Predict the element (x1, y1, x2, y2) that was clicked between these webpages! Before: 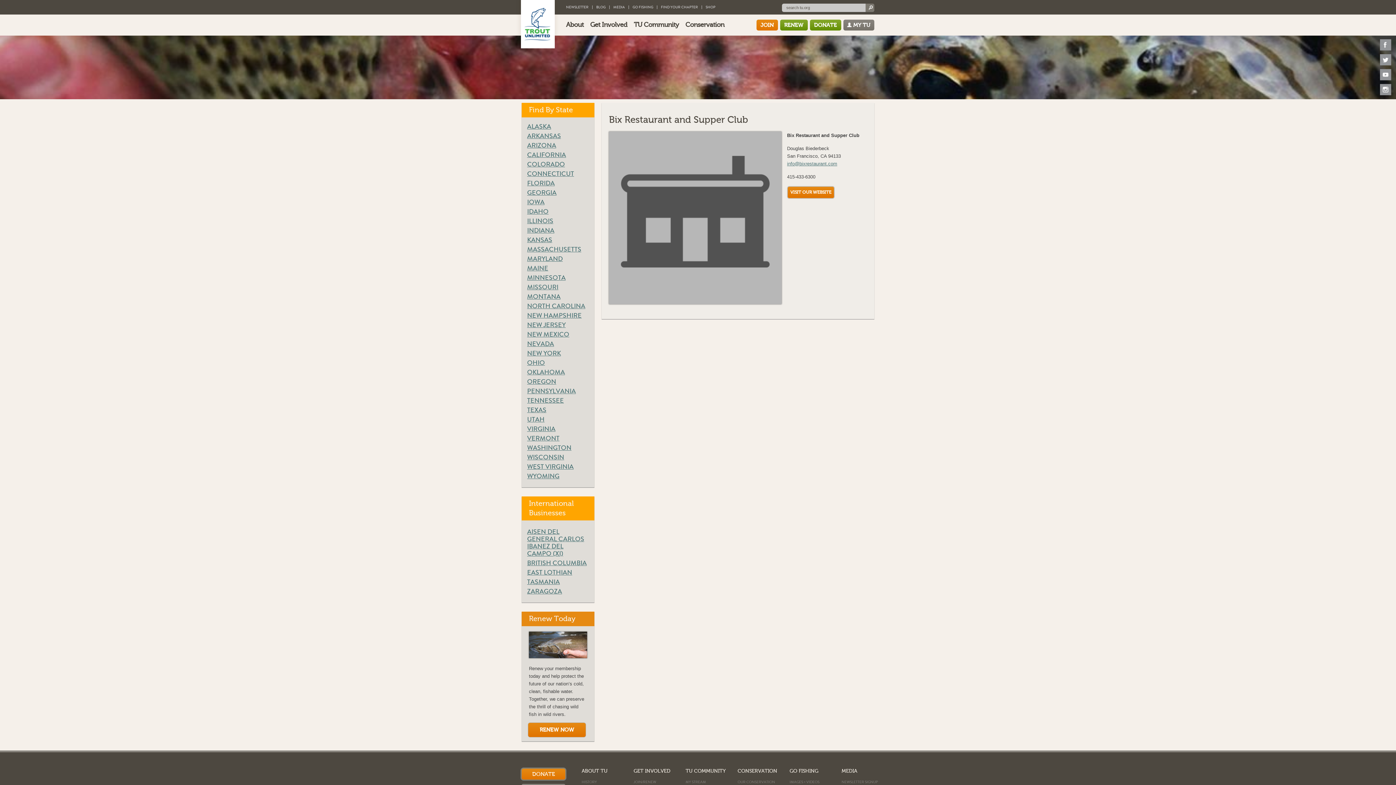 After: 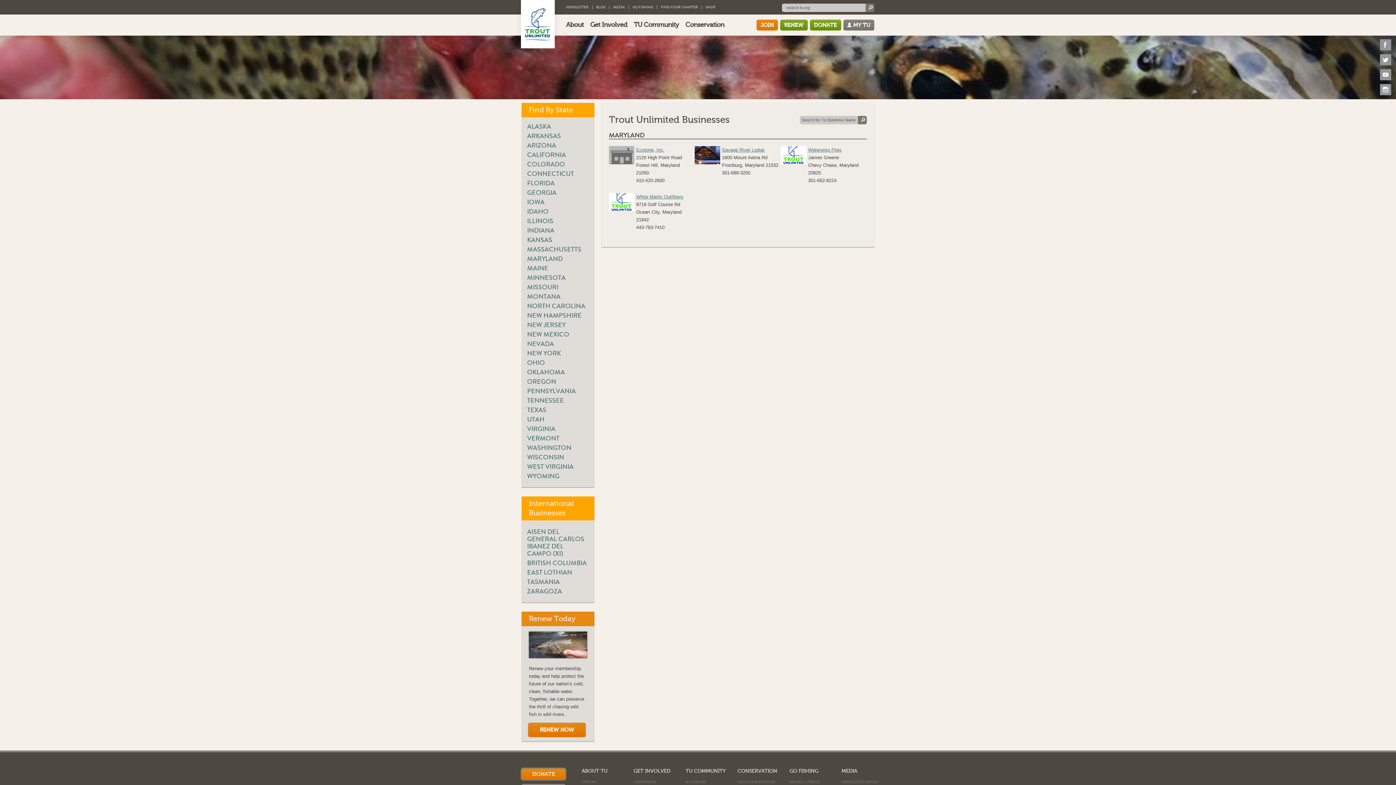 Action: label: MARYLAND bbox: (527, 254, 562, 263)